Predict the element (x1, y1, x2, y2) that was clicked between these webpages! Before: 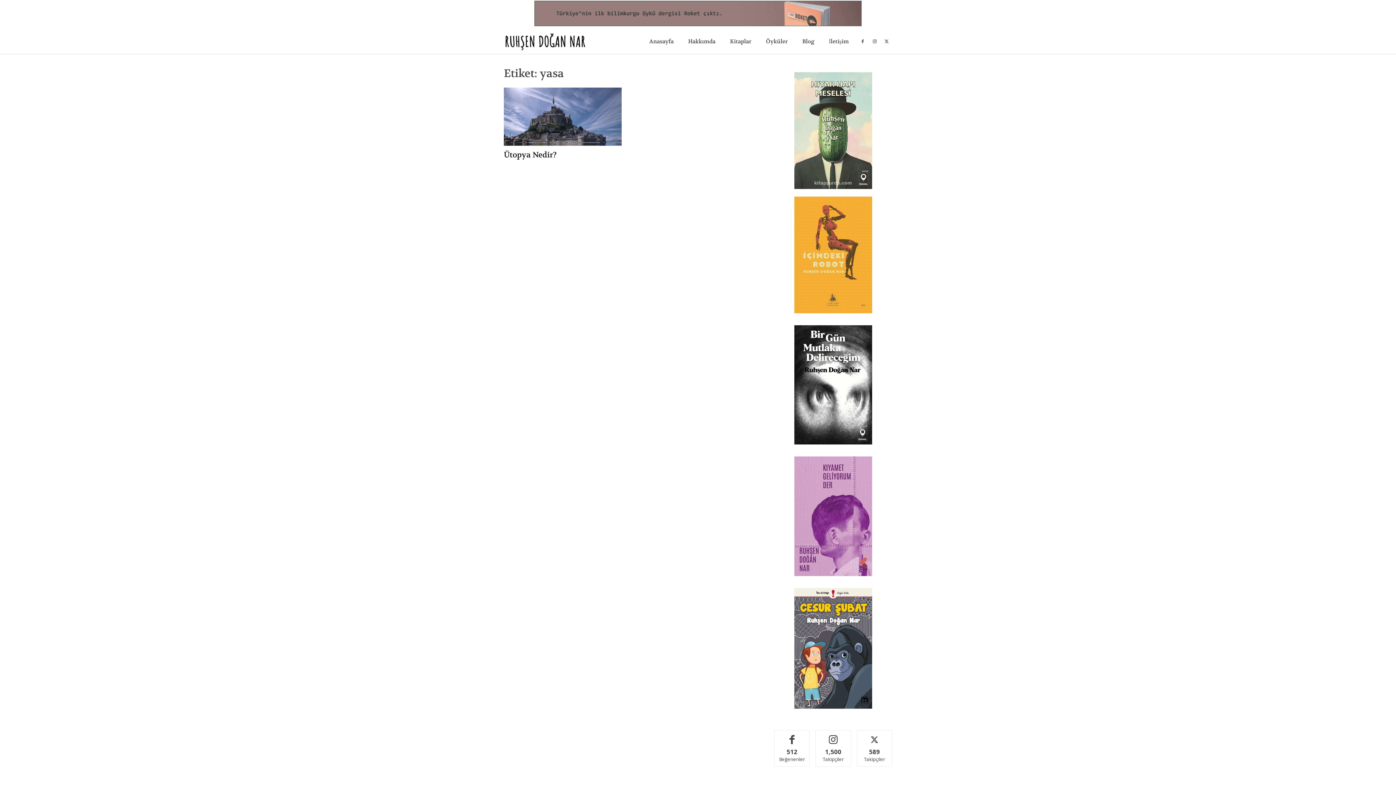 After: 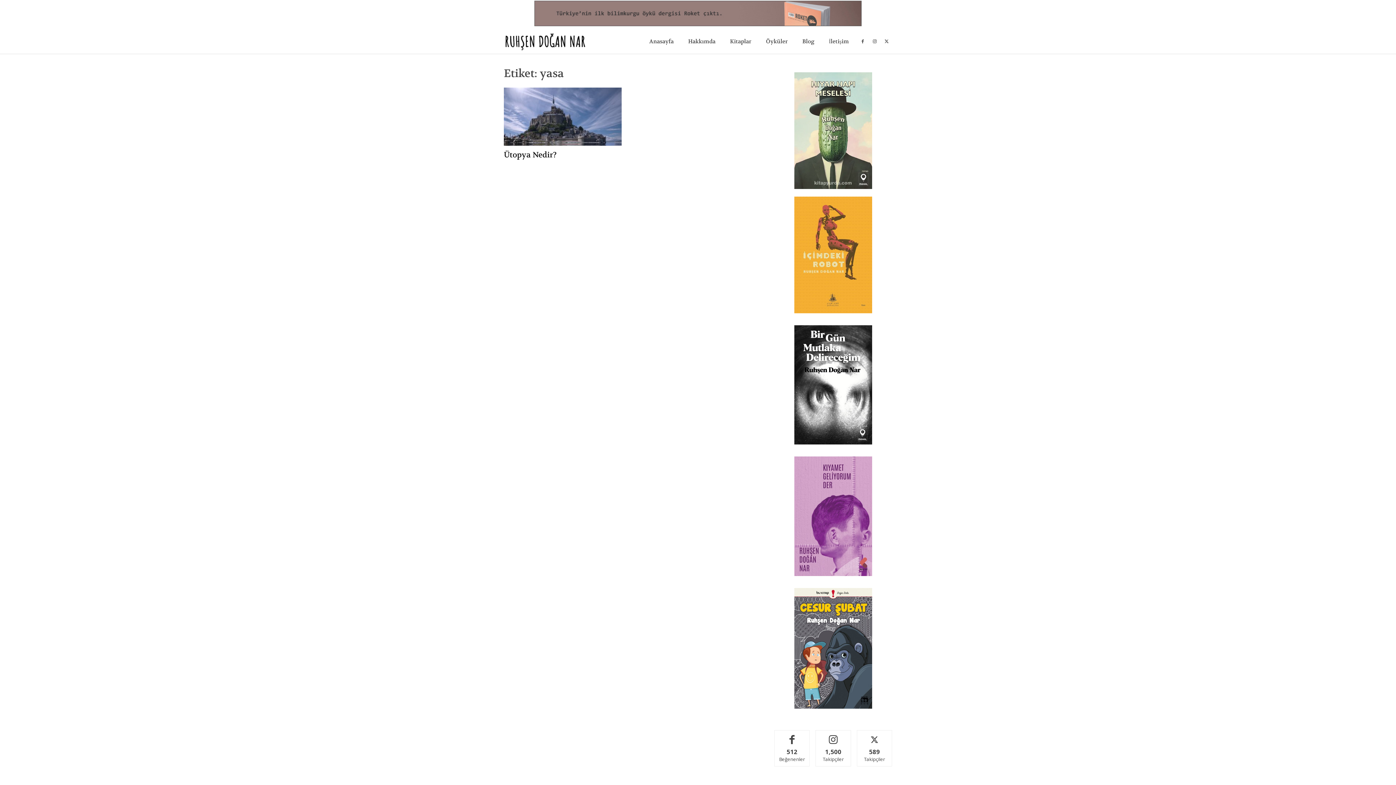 Action: bbox: (532, 22, 863, 28)